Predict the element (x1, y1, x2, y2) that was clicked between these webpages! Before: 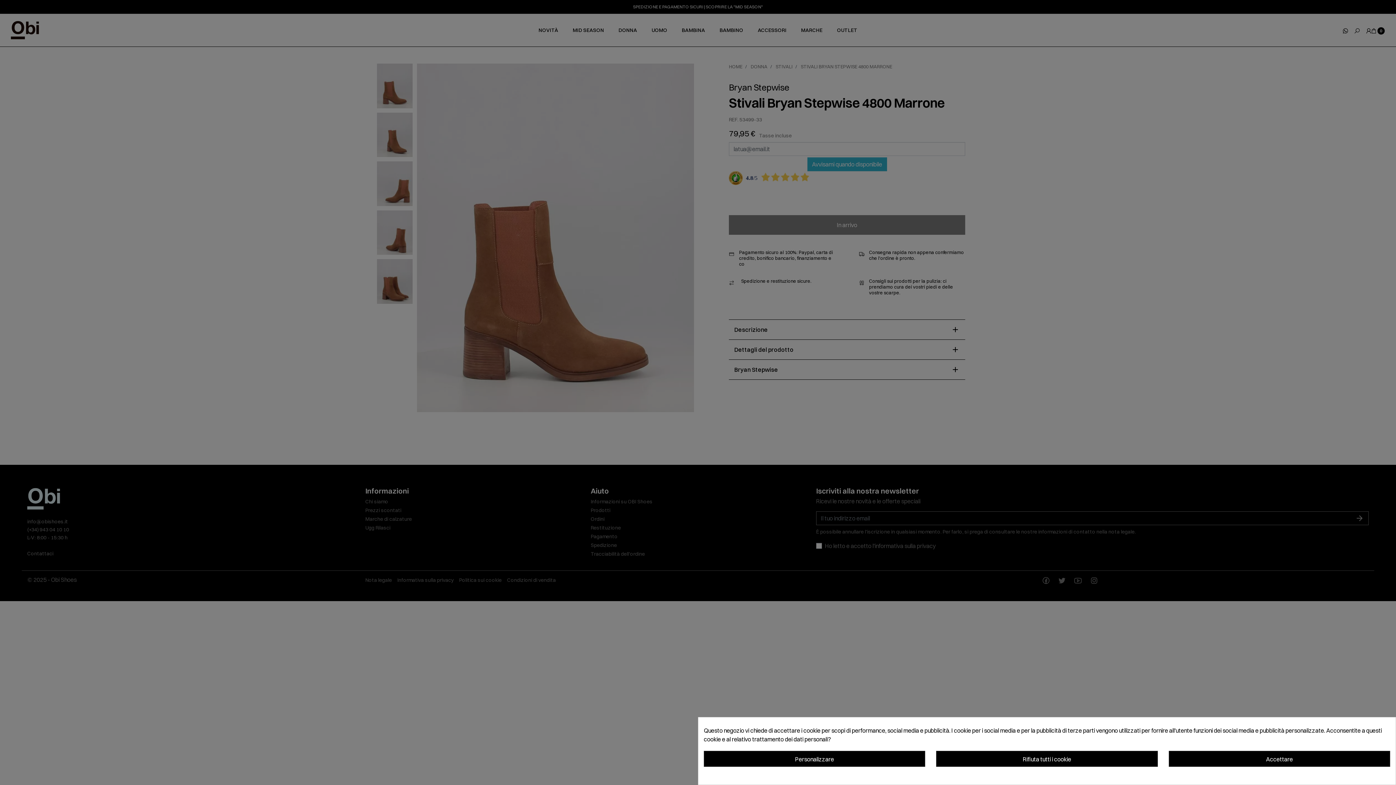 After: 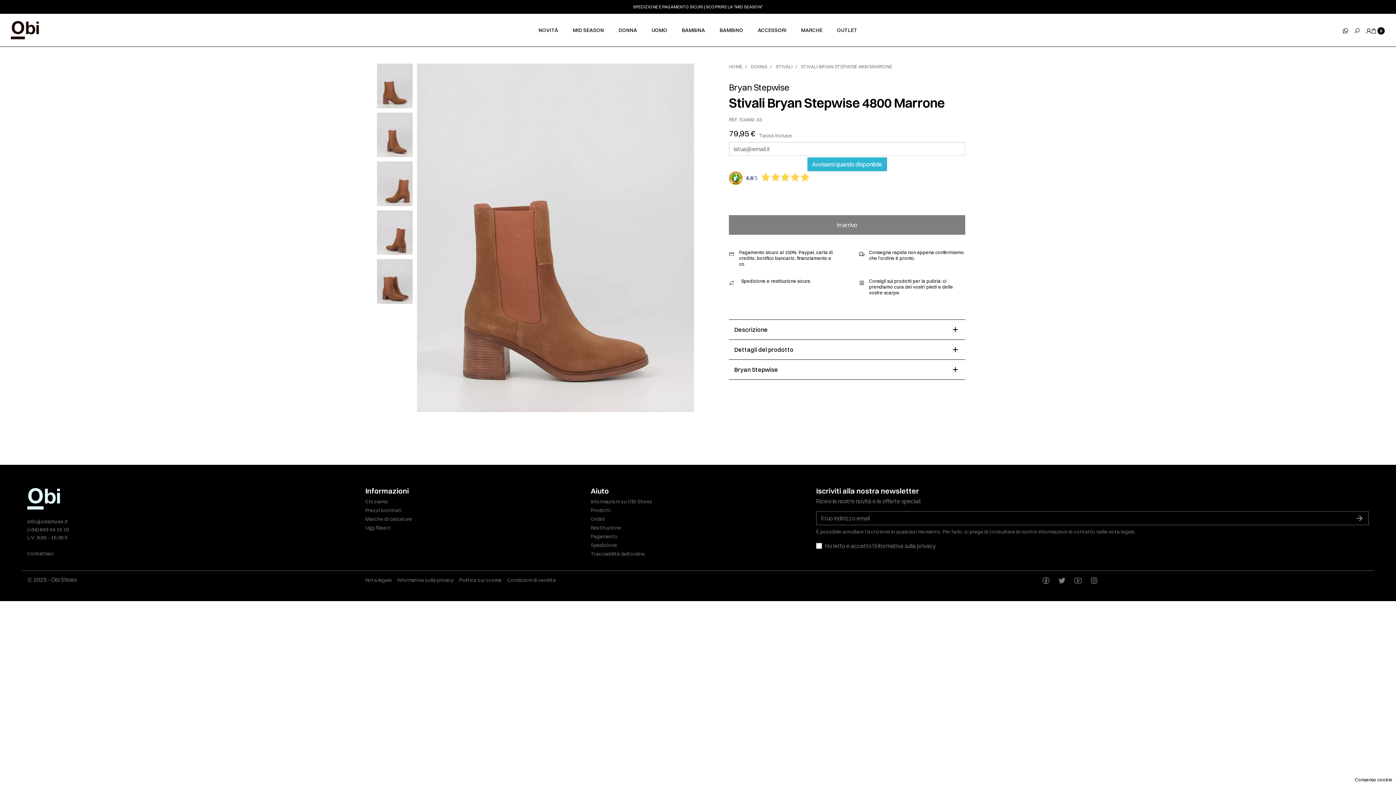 Action: label: Accettare bbox: (1168, 751, 1390, 767)